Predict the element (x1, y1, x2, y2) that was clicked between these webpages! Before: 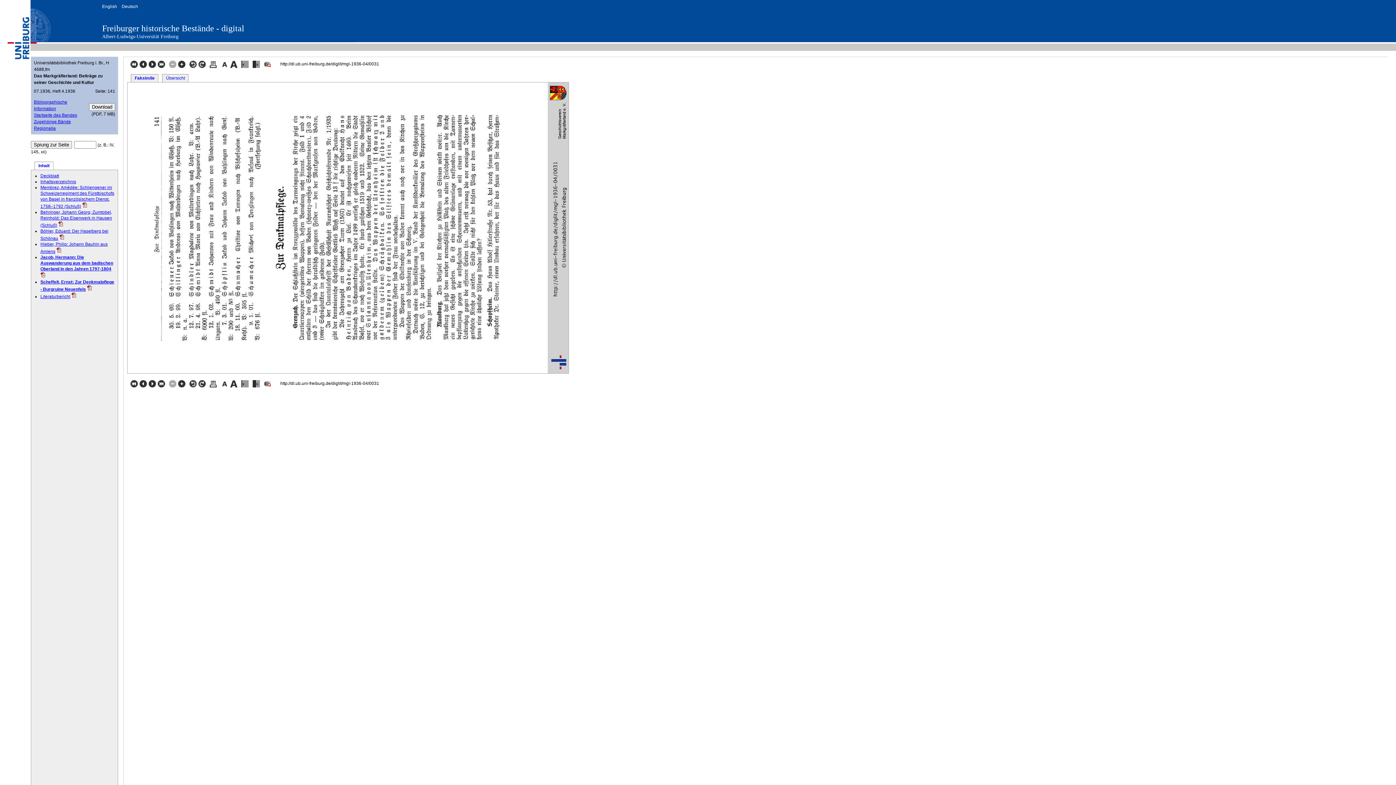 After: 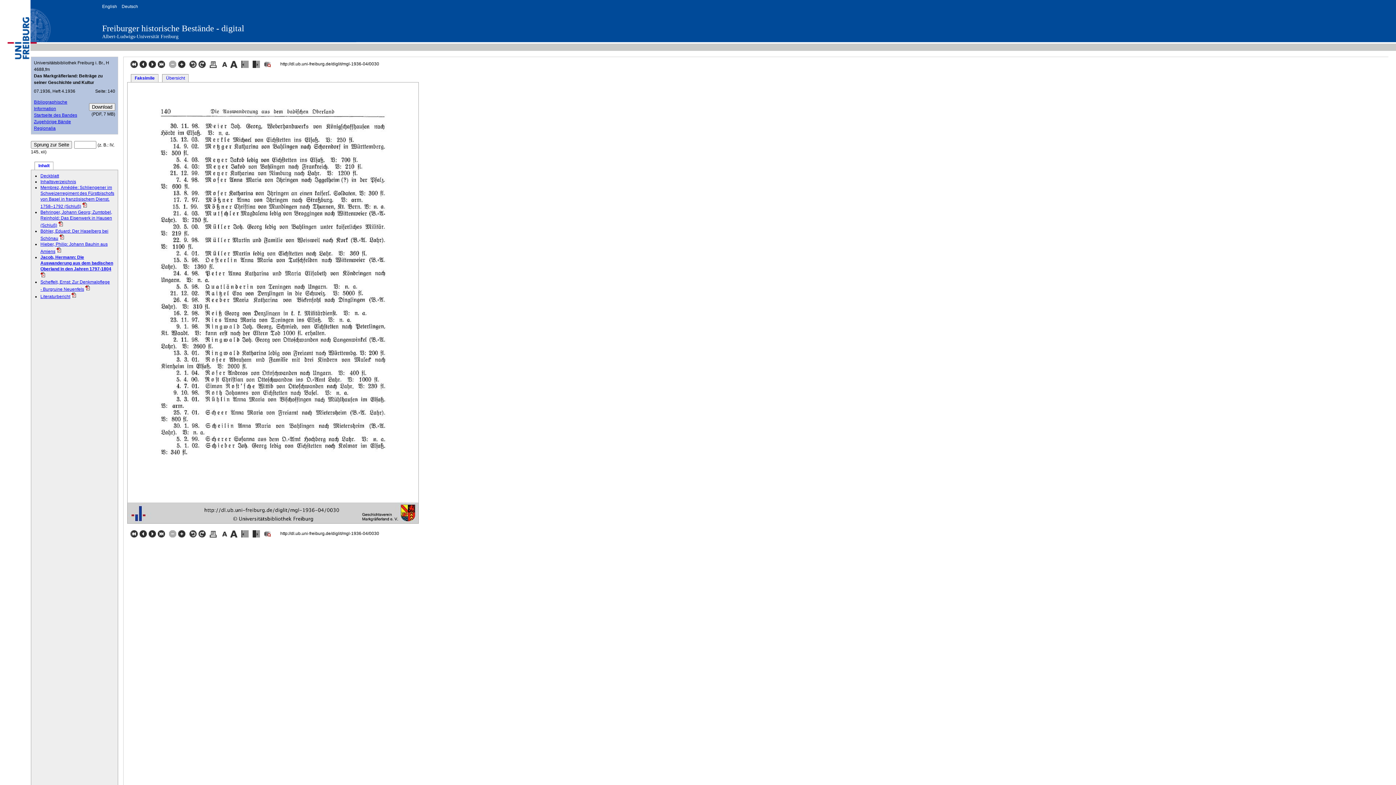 Action: bbox: (139, 64, 148, 69) label:  